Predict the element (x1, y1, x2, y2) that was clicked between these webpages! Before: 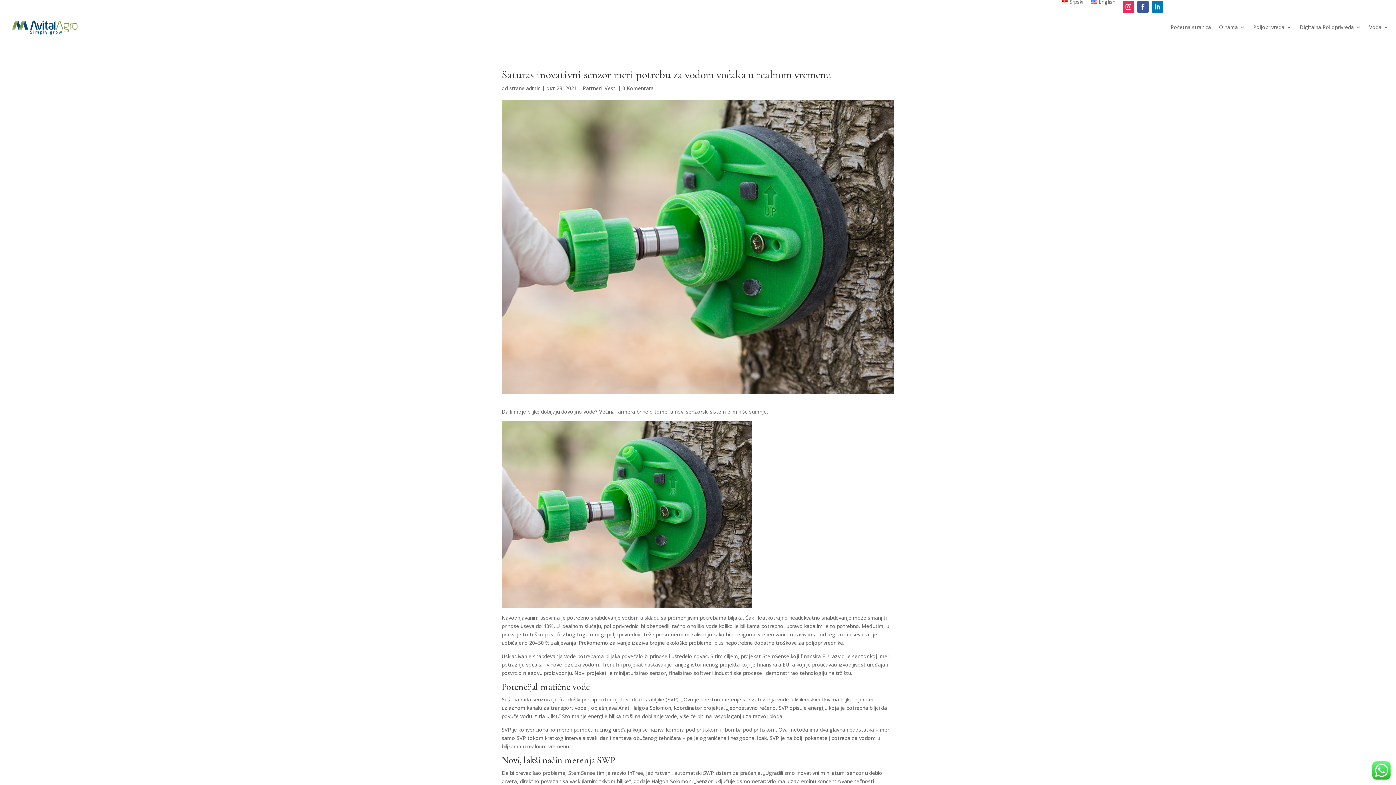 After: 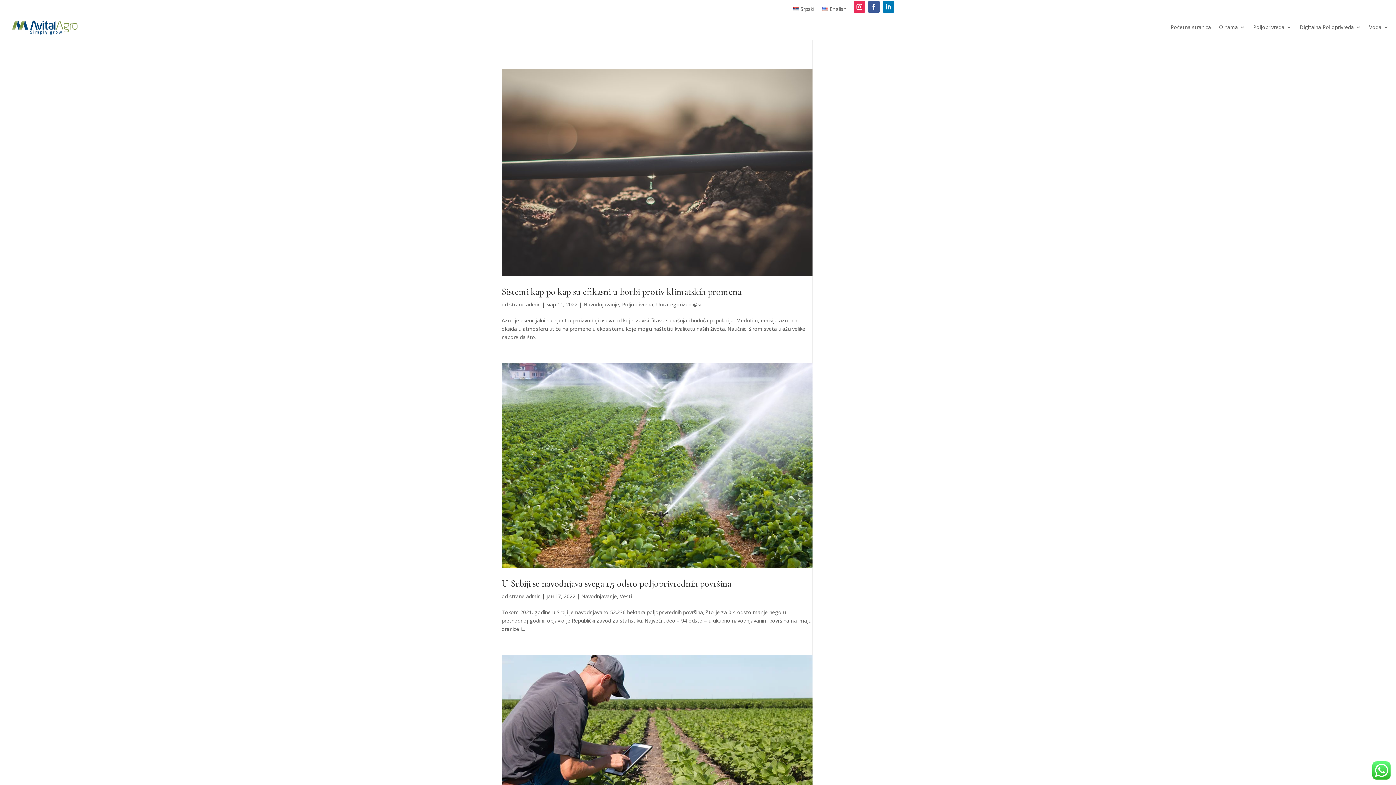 Action: label: admin bbox: (526, 84, 540, 91)